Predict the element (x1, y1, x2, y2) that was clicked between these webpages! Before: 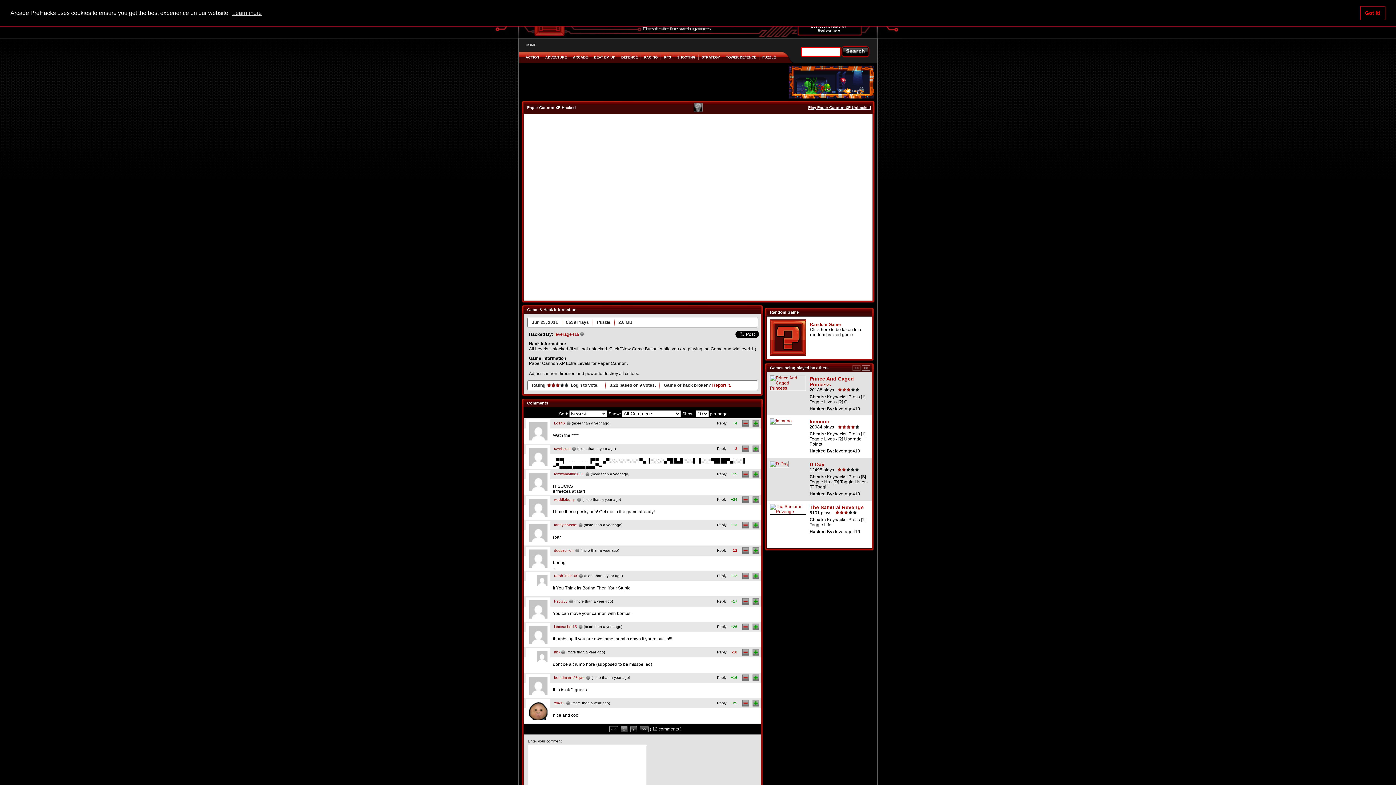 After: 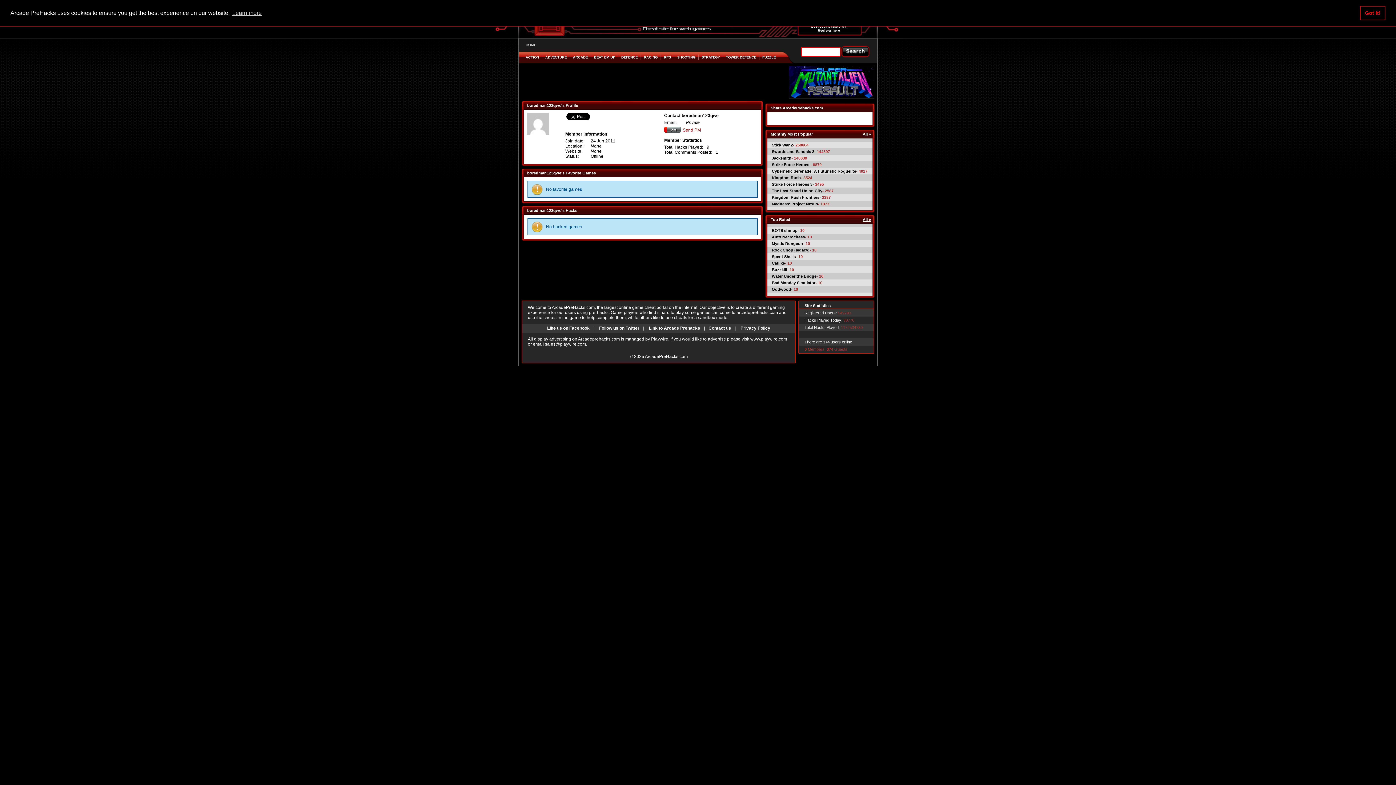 Action: bbox: (554, 676, 584, 680) label: boredman123qwe